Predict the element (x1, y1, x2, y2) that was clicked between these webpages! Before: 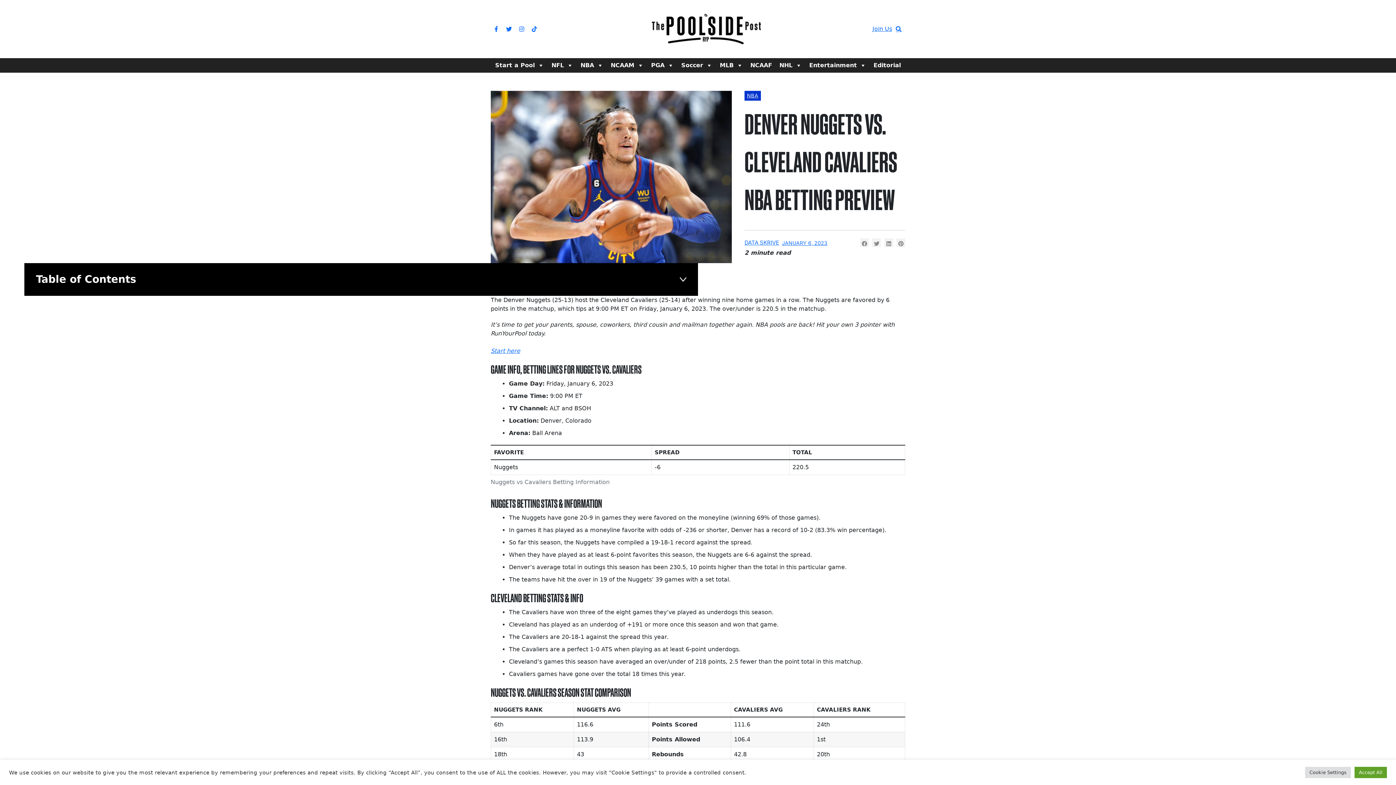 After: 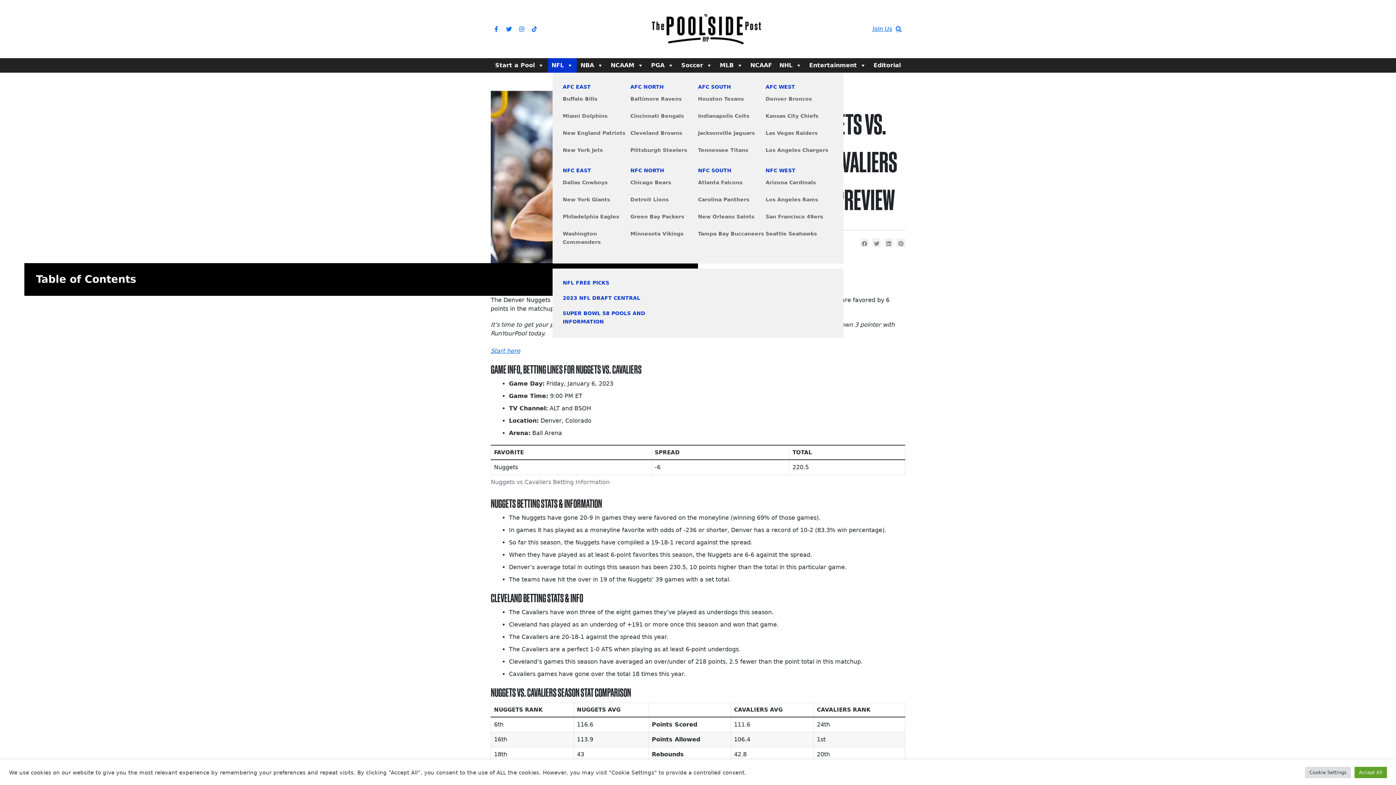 Action: bbox: (548, 58, 577, 72) label: NFL